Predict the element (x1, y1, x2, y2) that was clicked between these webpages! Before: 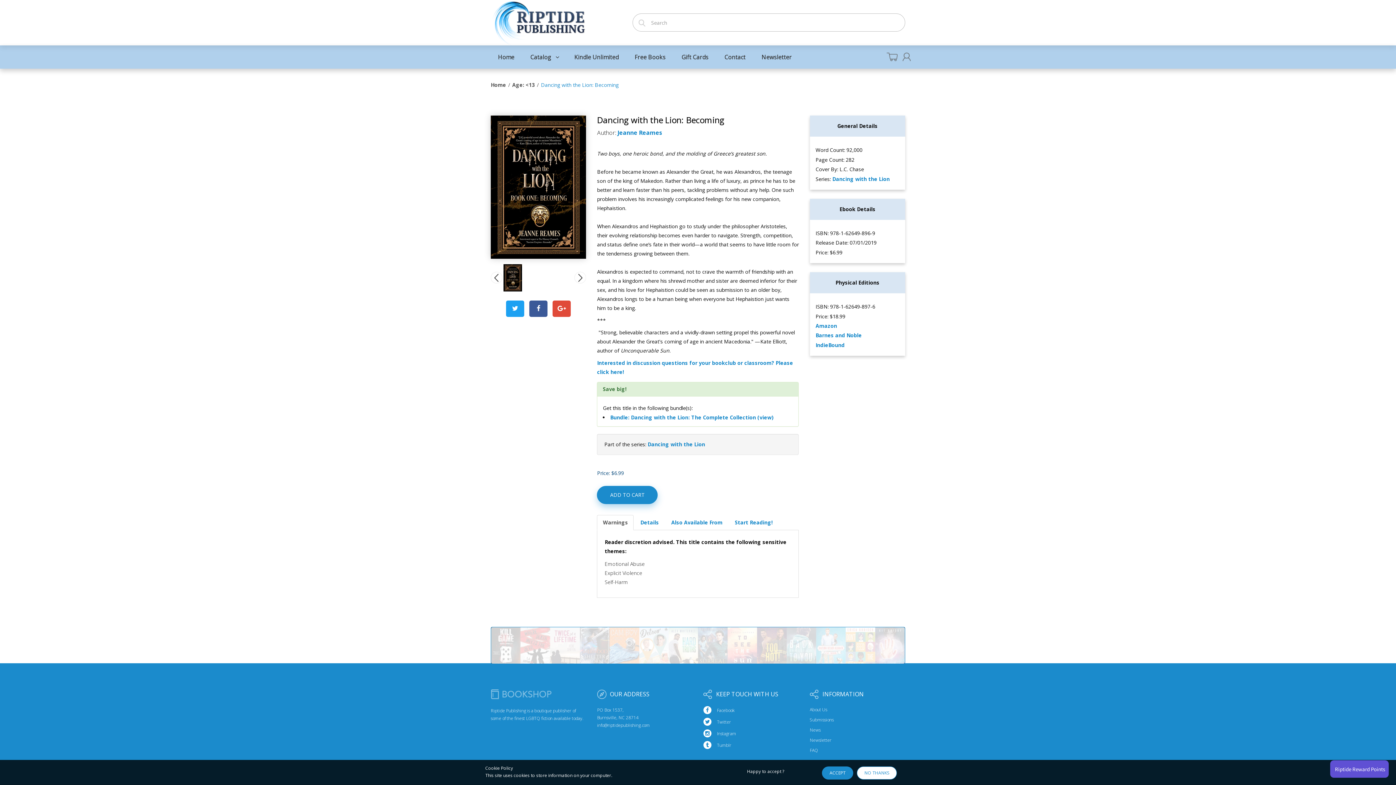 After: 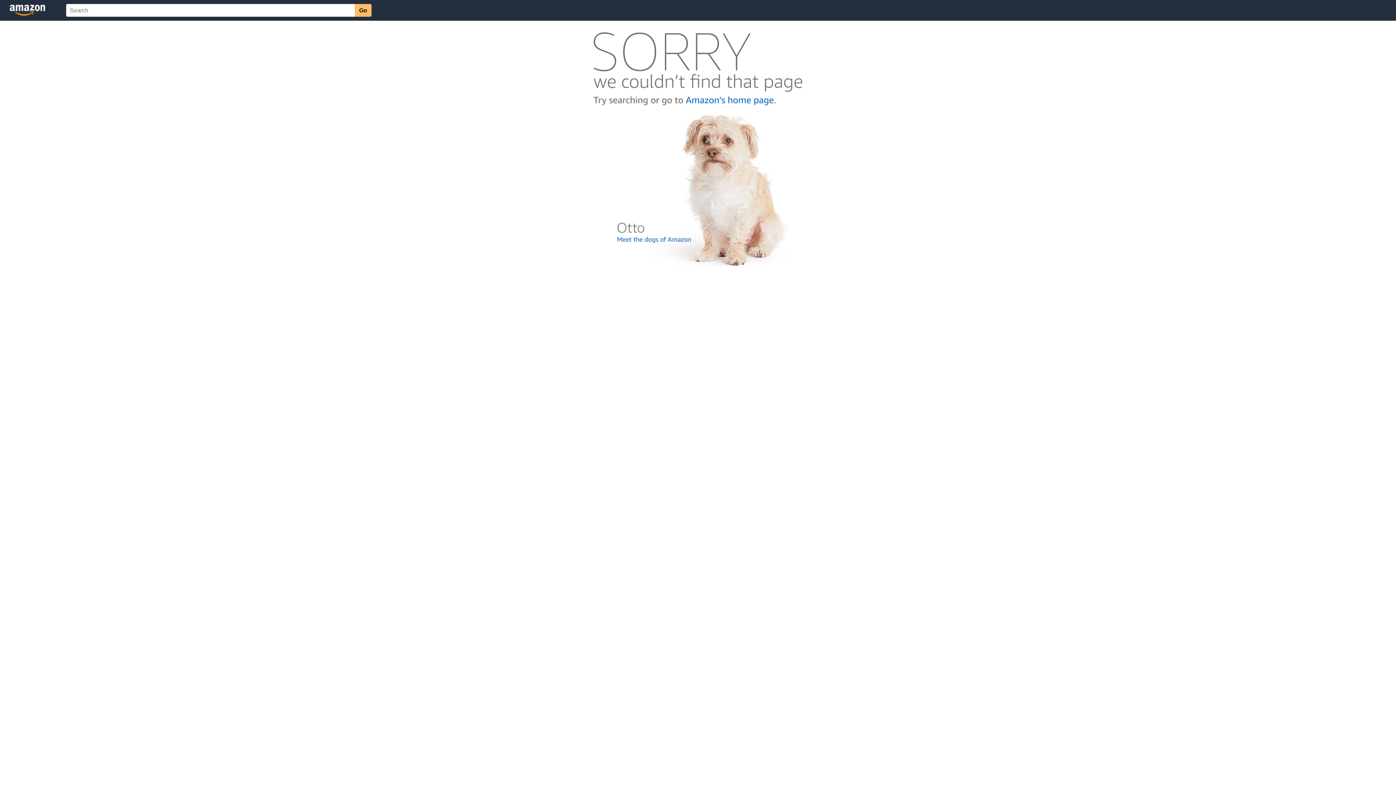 Action: bbox: (815, 322, 837, 329) label: Amazon